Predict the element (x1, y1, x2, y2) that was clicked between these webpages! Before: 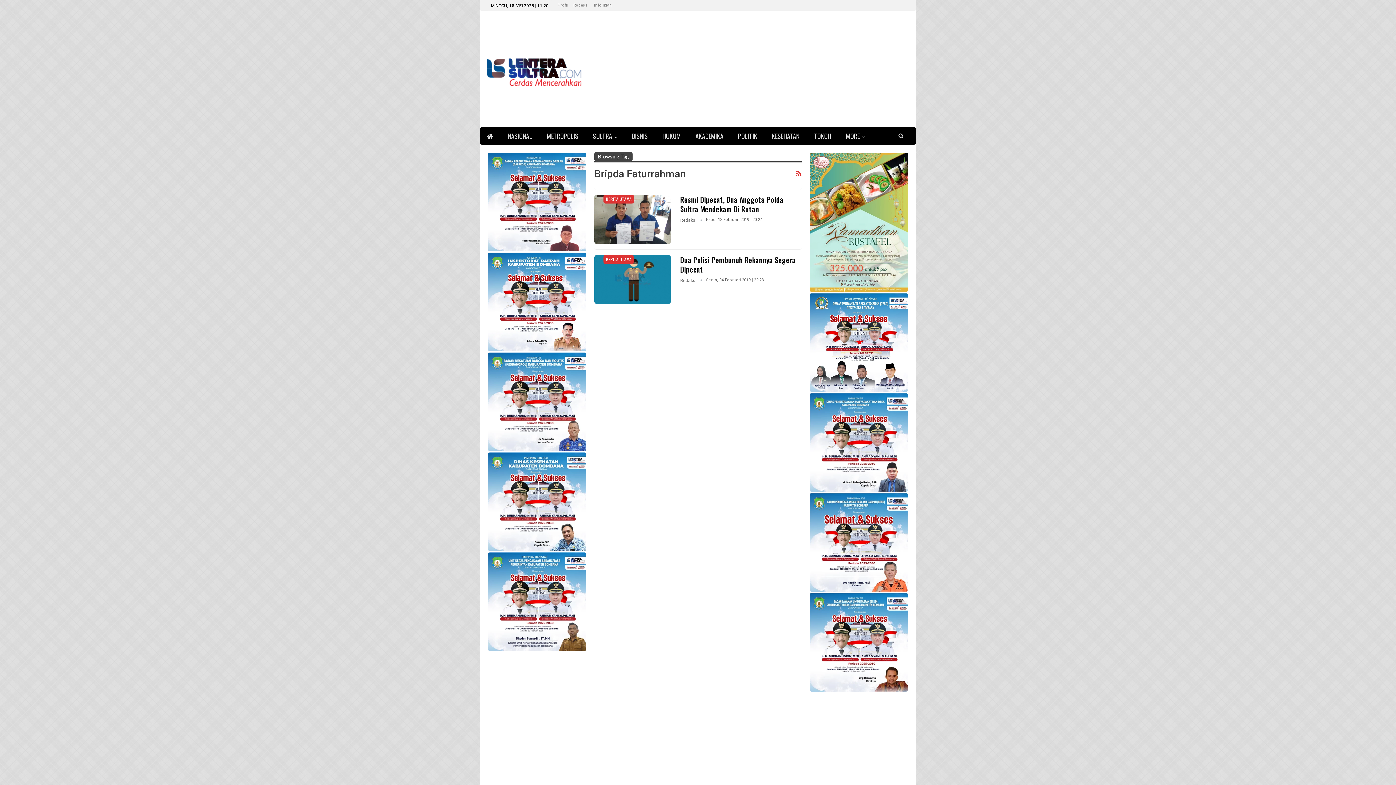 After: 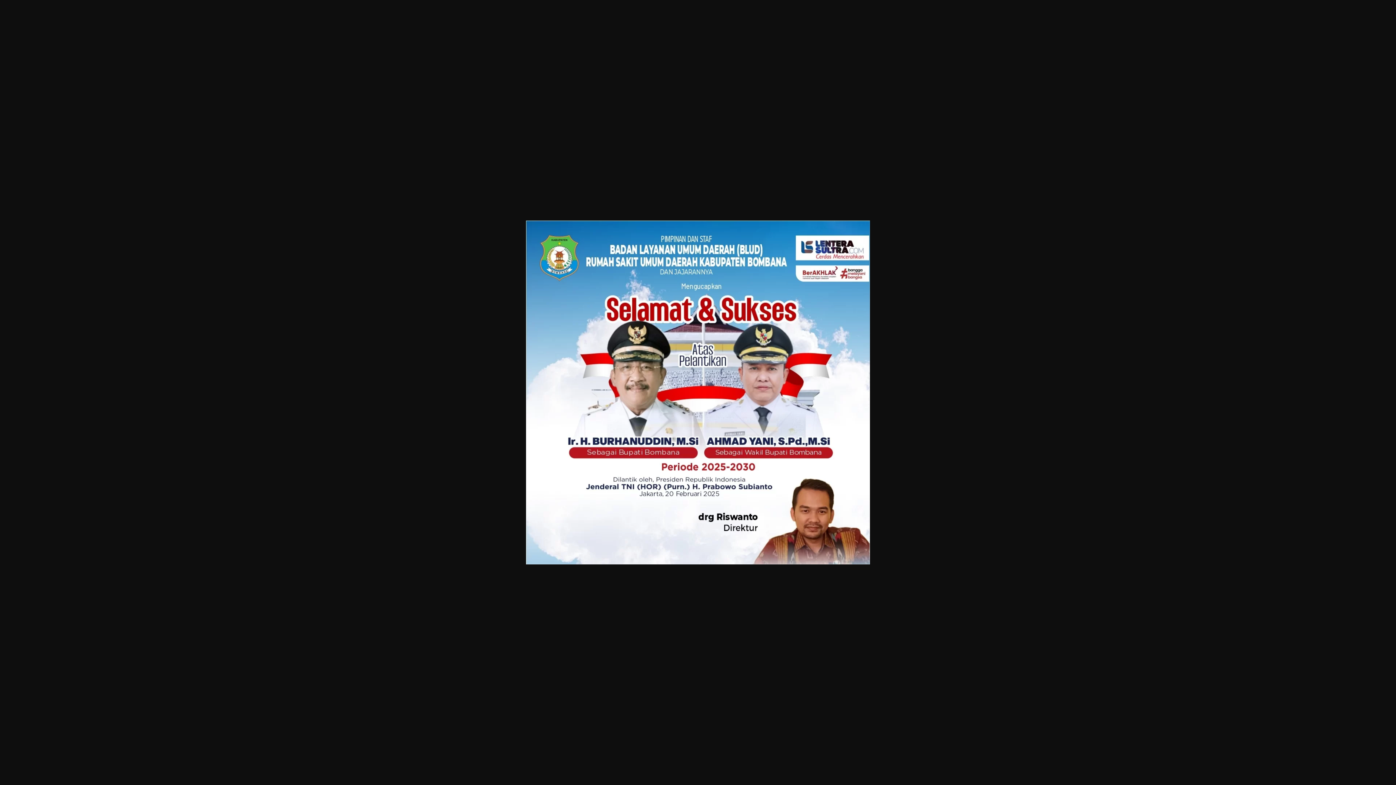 Action: bbox: (809, 639, 908, 645)